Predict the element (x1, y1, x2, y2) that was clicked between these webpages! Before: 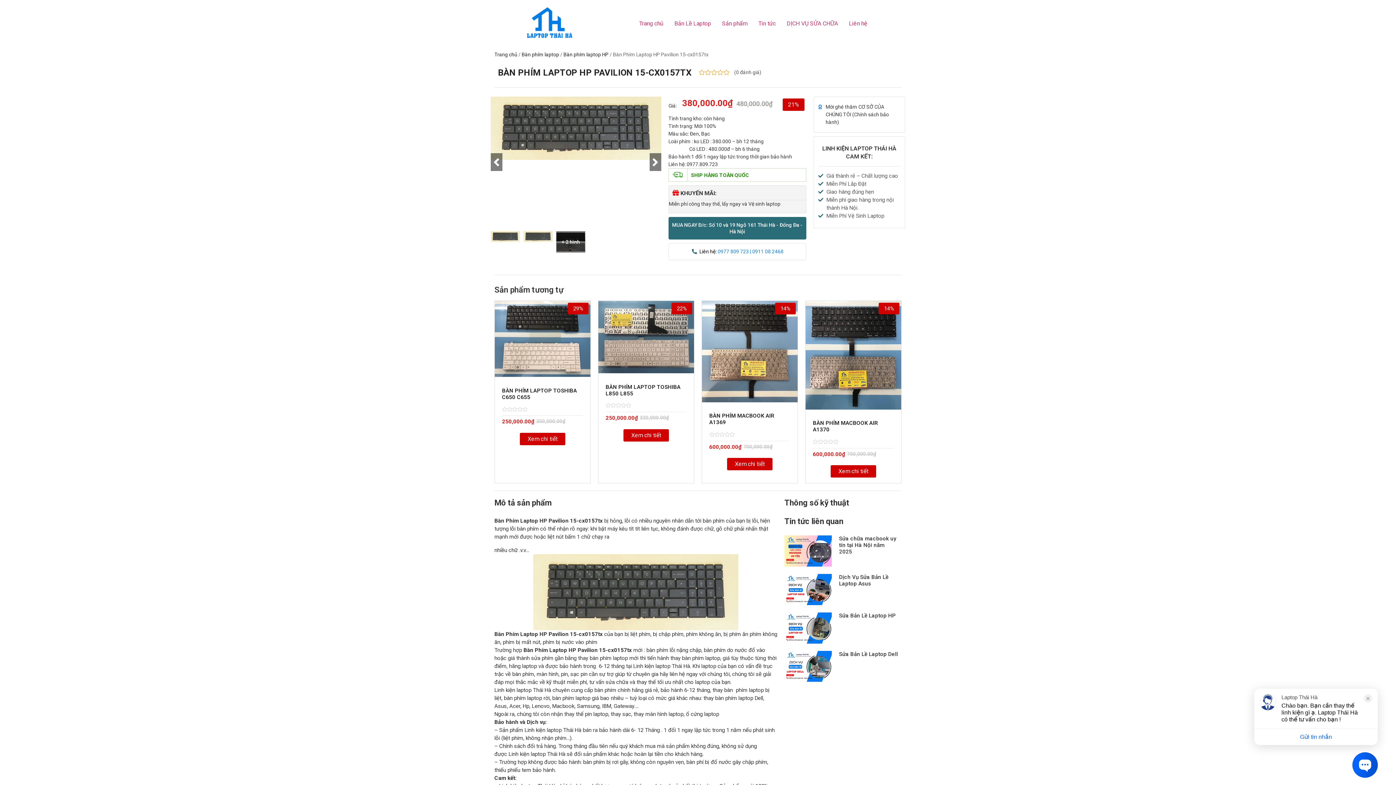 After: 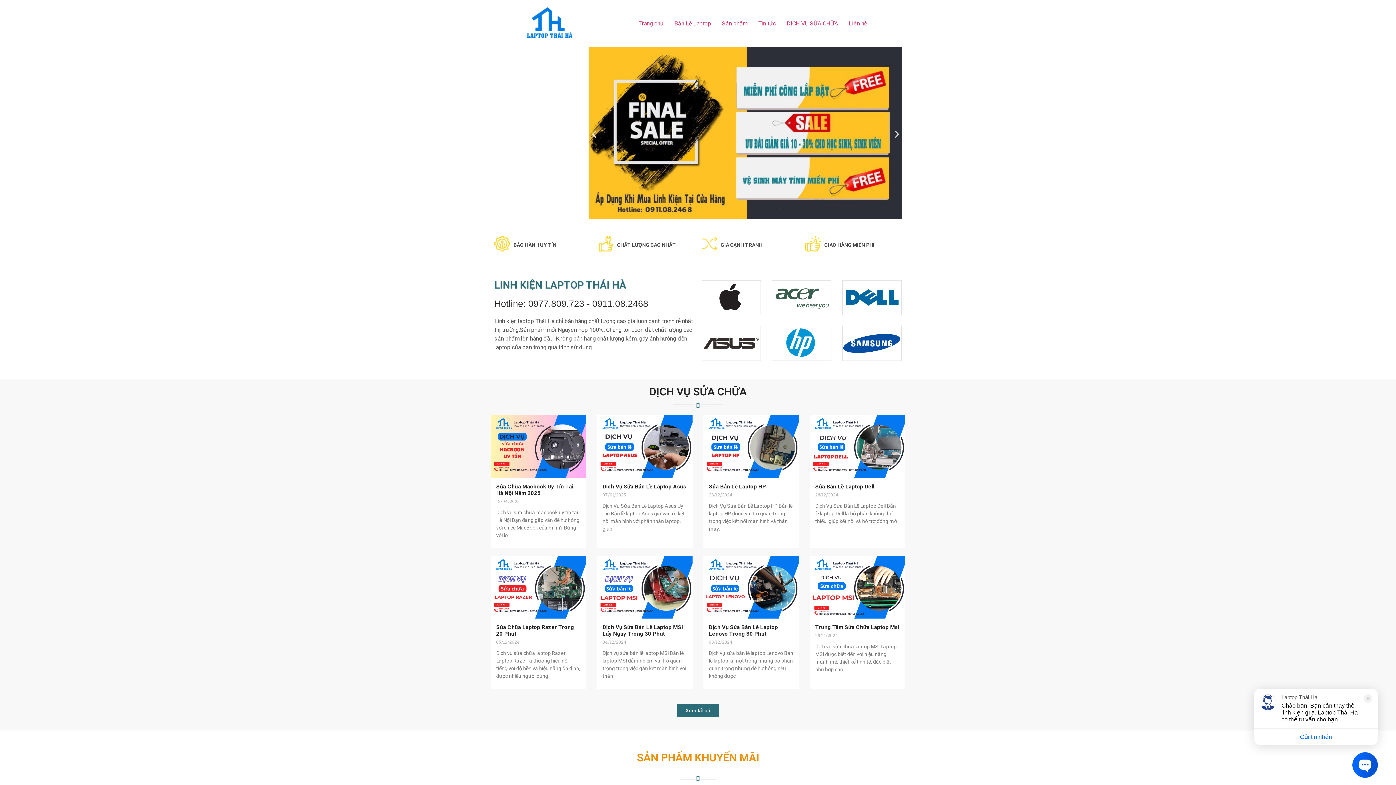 Action: bbox: (523, 5, 574, 41)